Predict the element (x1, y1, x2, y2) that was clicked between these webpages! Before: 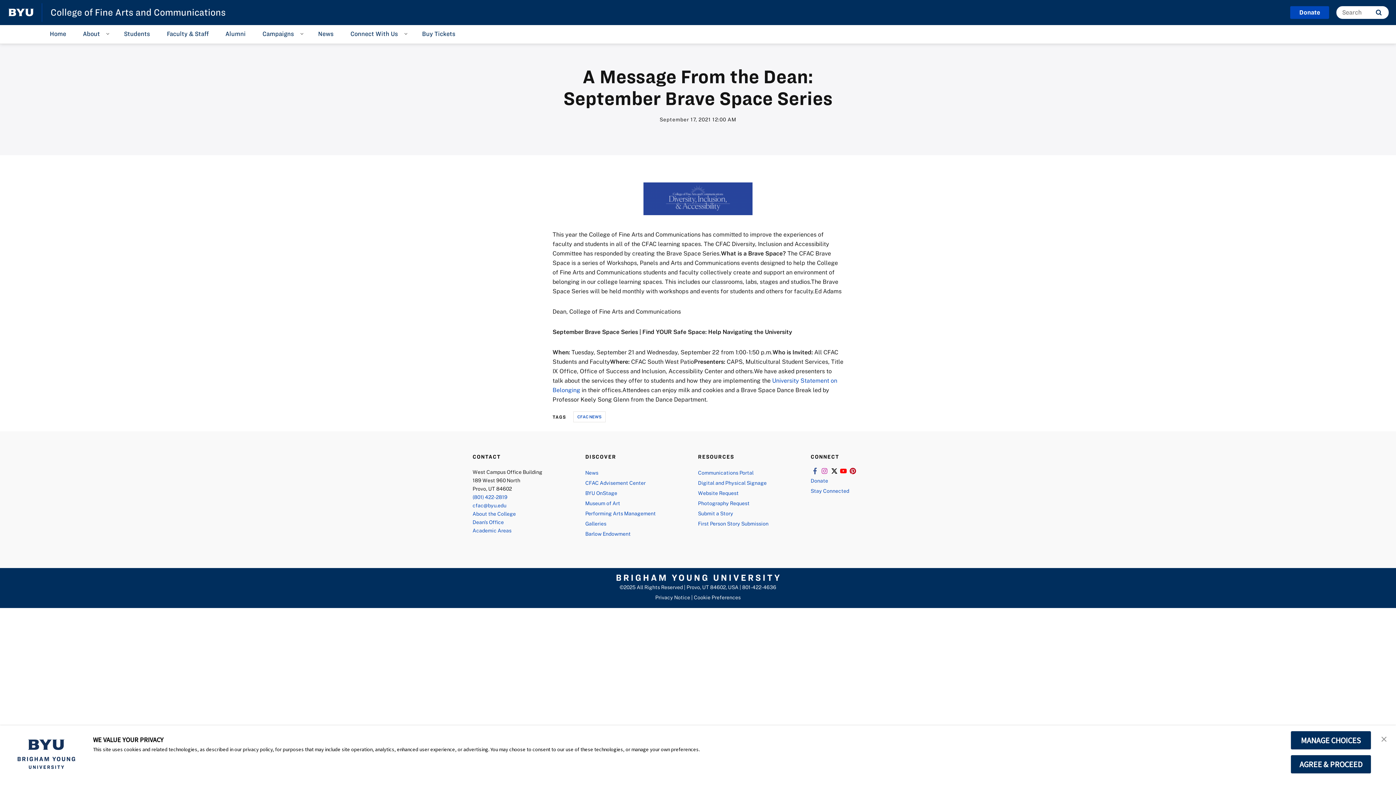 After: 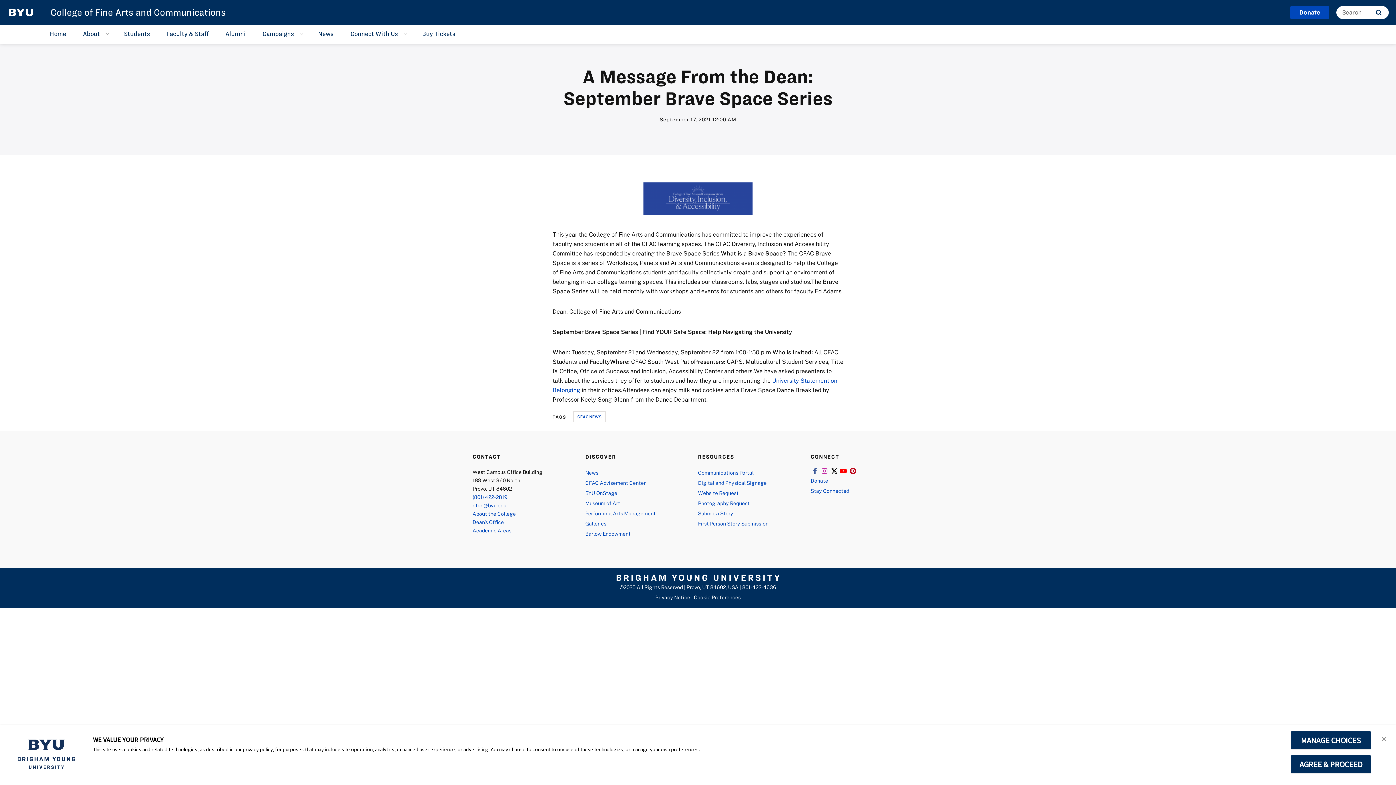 Action: label: Cookie Preferences bbox: (694, 594, 740, 600)